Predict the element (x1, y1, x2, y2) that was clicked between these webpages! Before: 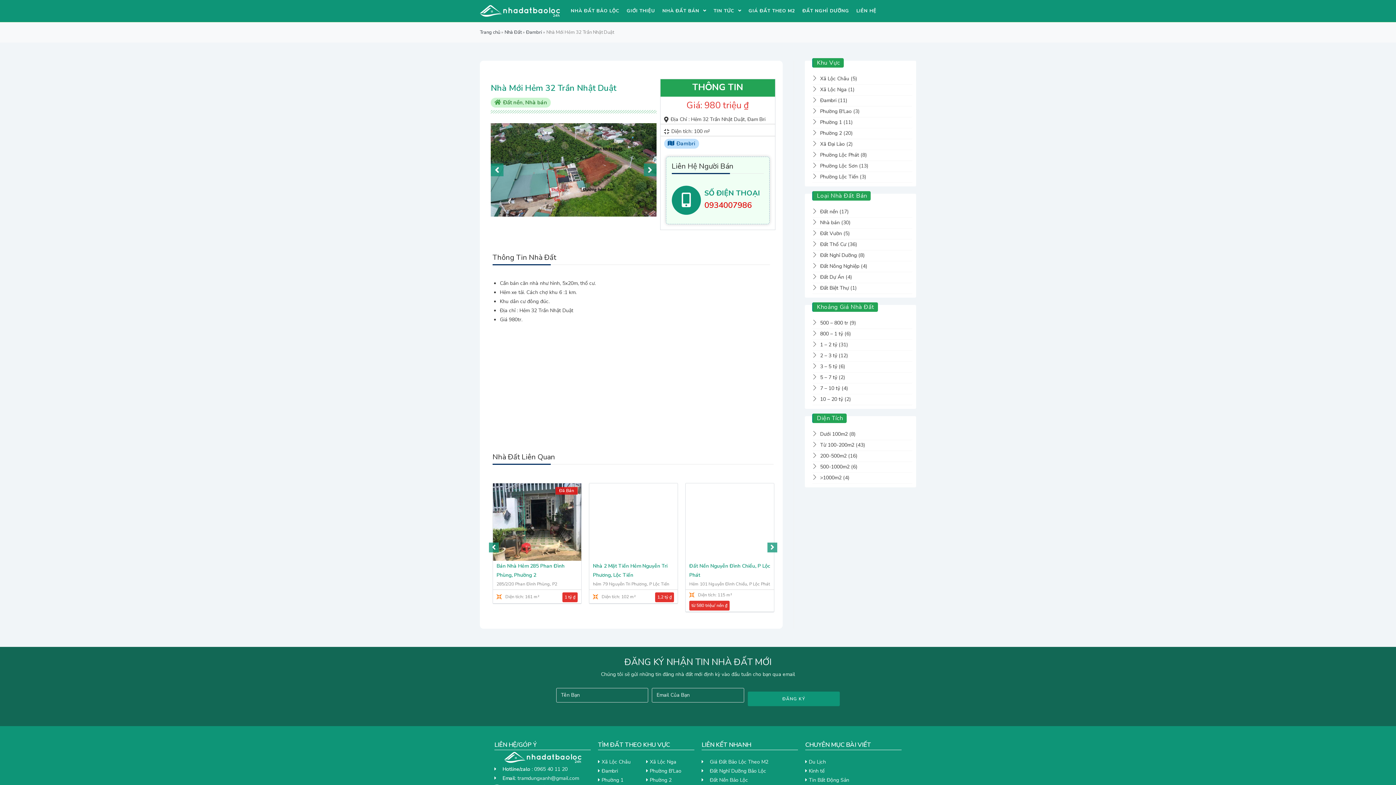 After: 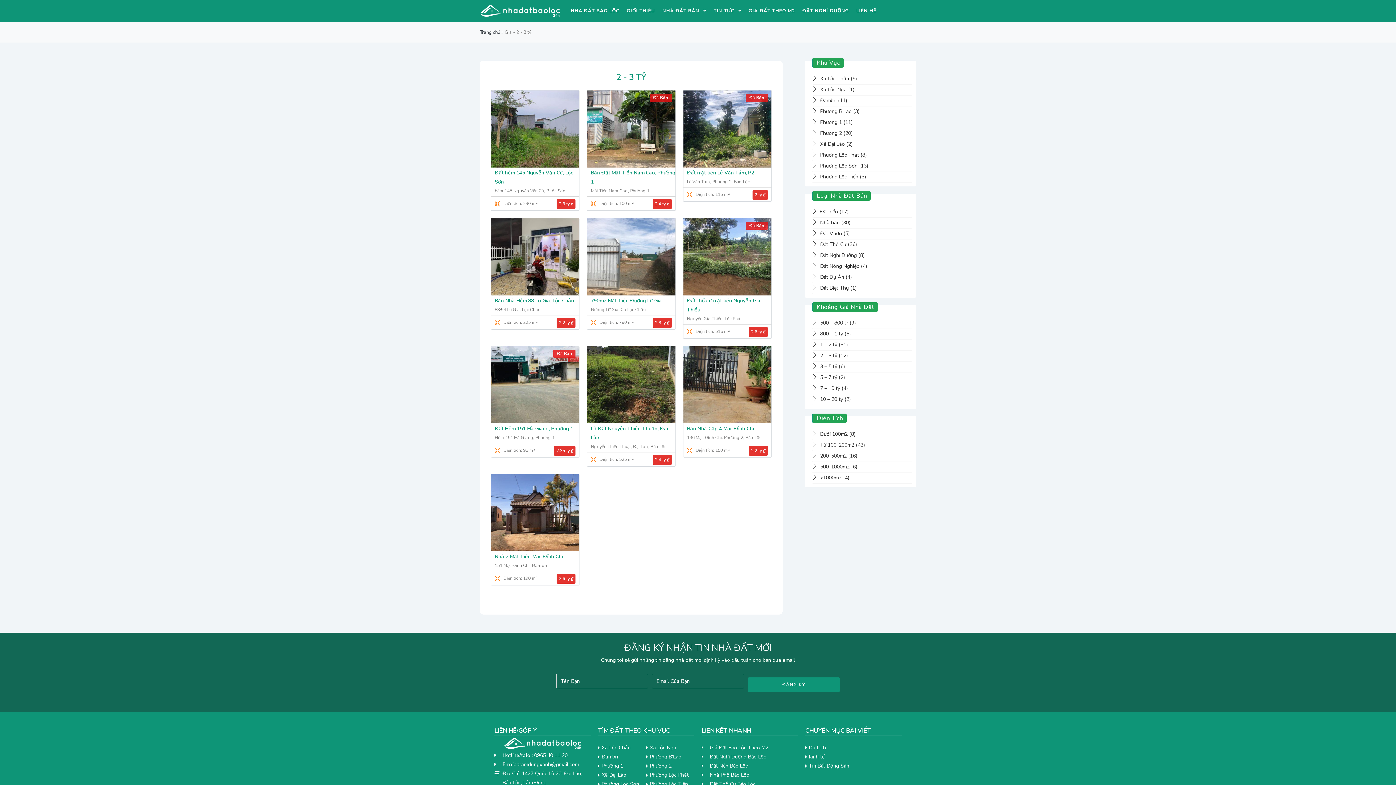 Action: bbox: (820, 352, 837, 359) label: 2 – 3 tỷ